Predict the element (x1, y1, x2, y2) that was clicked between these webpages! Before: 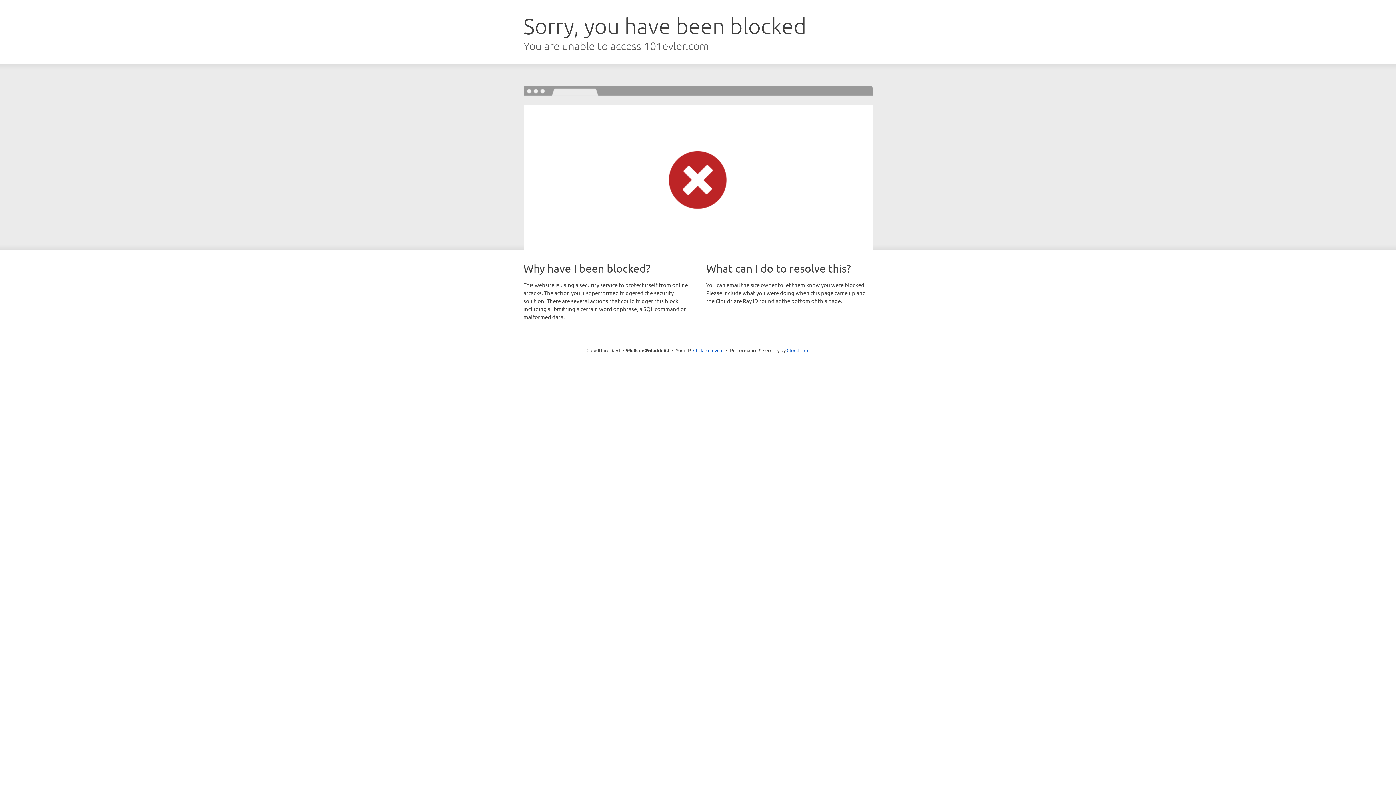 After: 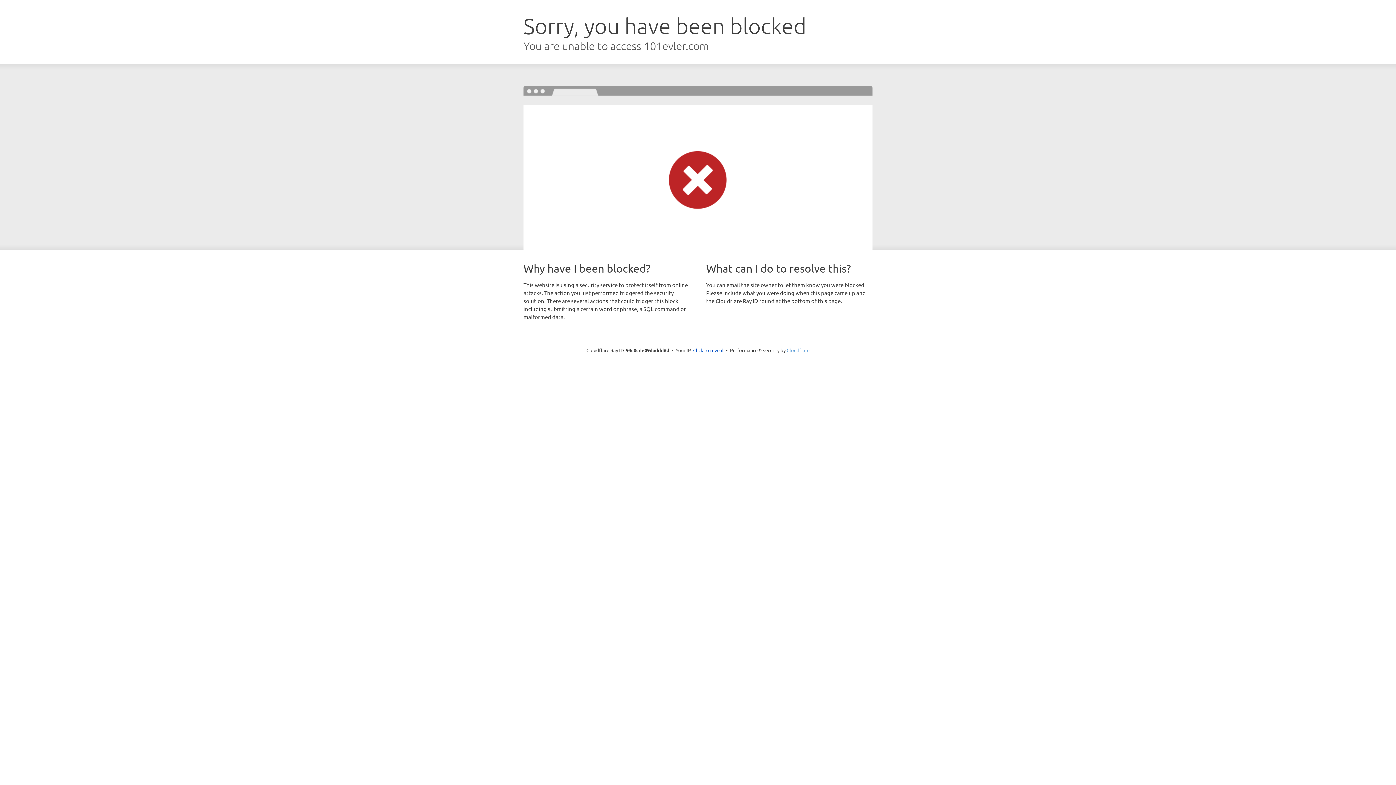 Action: bbox: (786, 347, 809, 353) label: Cloudflare